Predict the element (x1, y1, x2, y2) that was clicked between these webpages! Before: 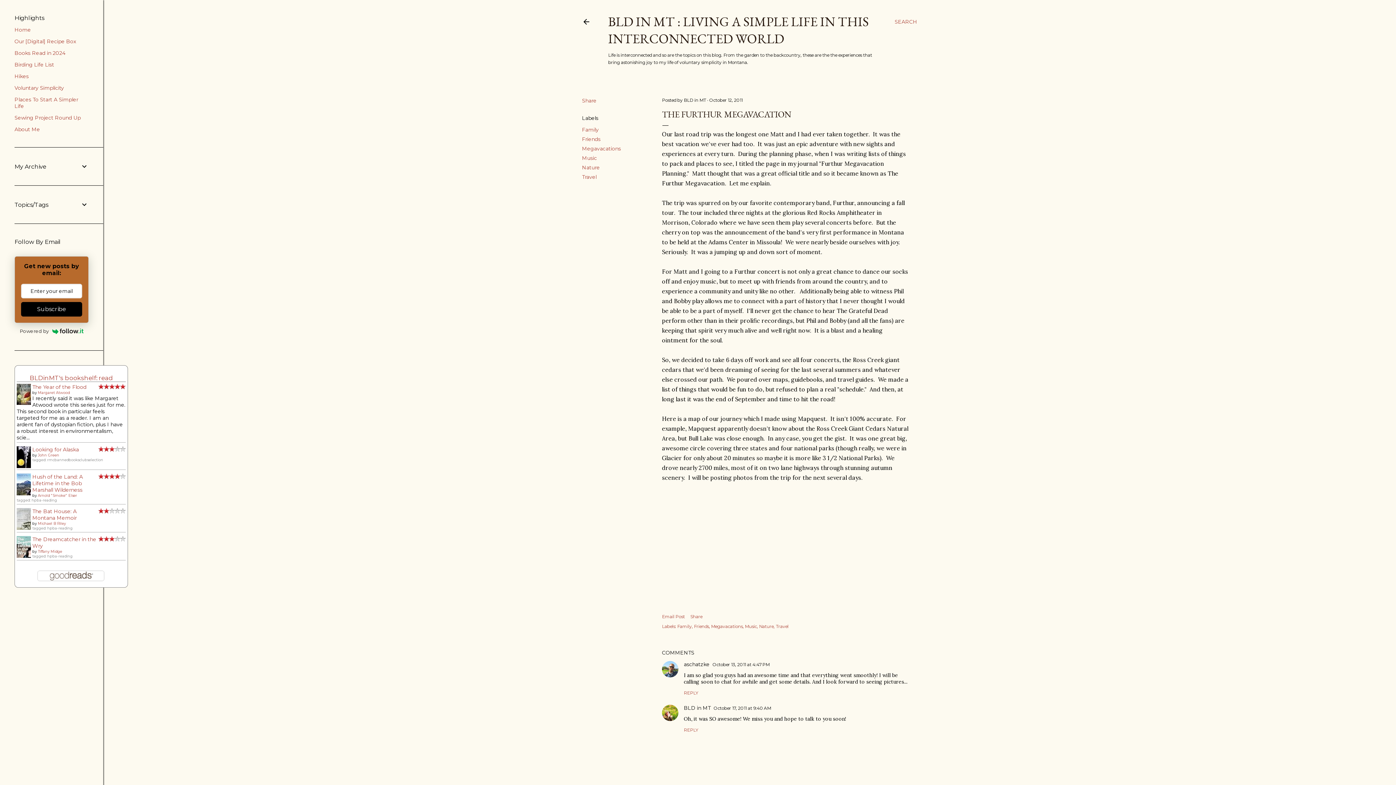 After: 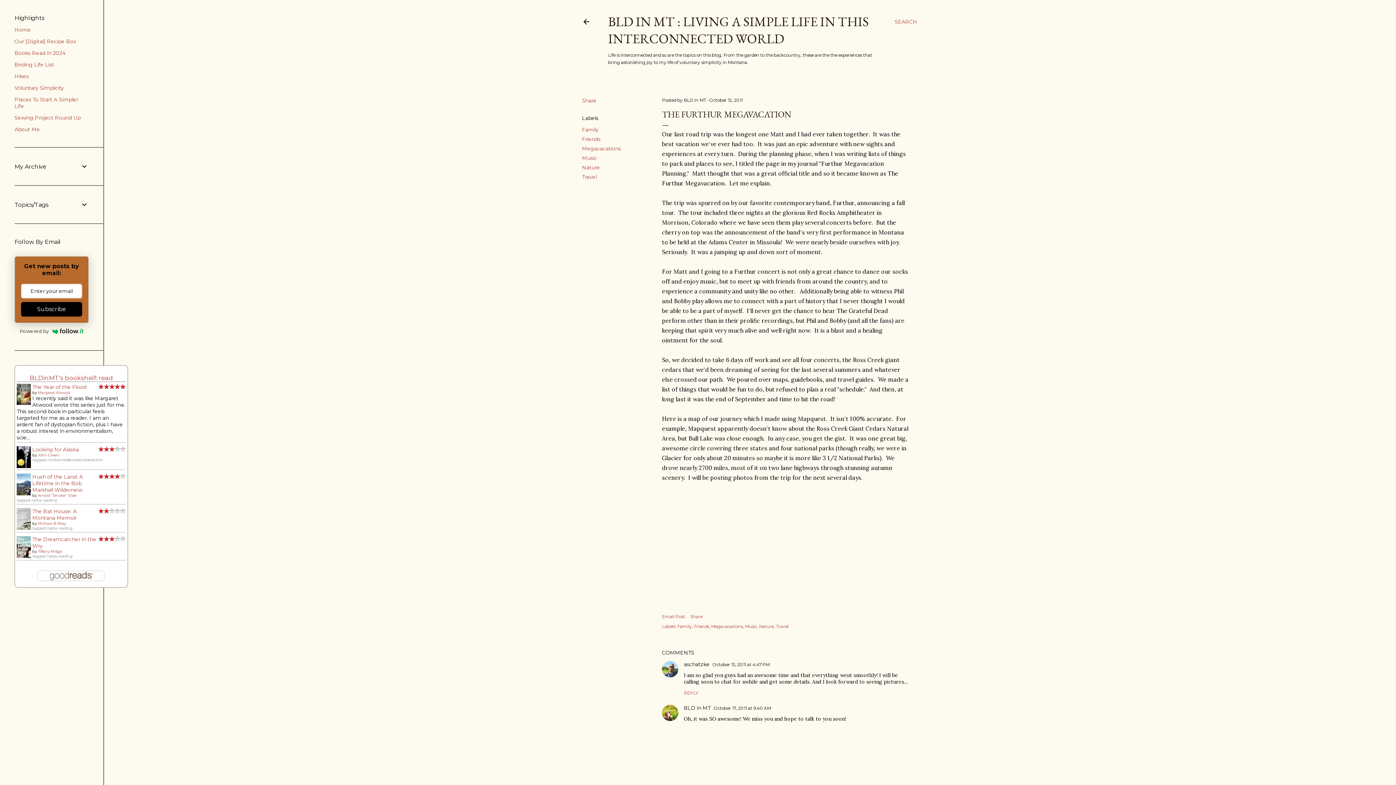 Action: bbox: (684, 727, 698, 733) label: REPLY